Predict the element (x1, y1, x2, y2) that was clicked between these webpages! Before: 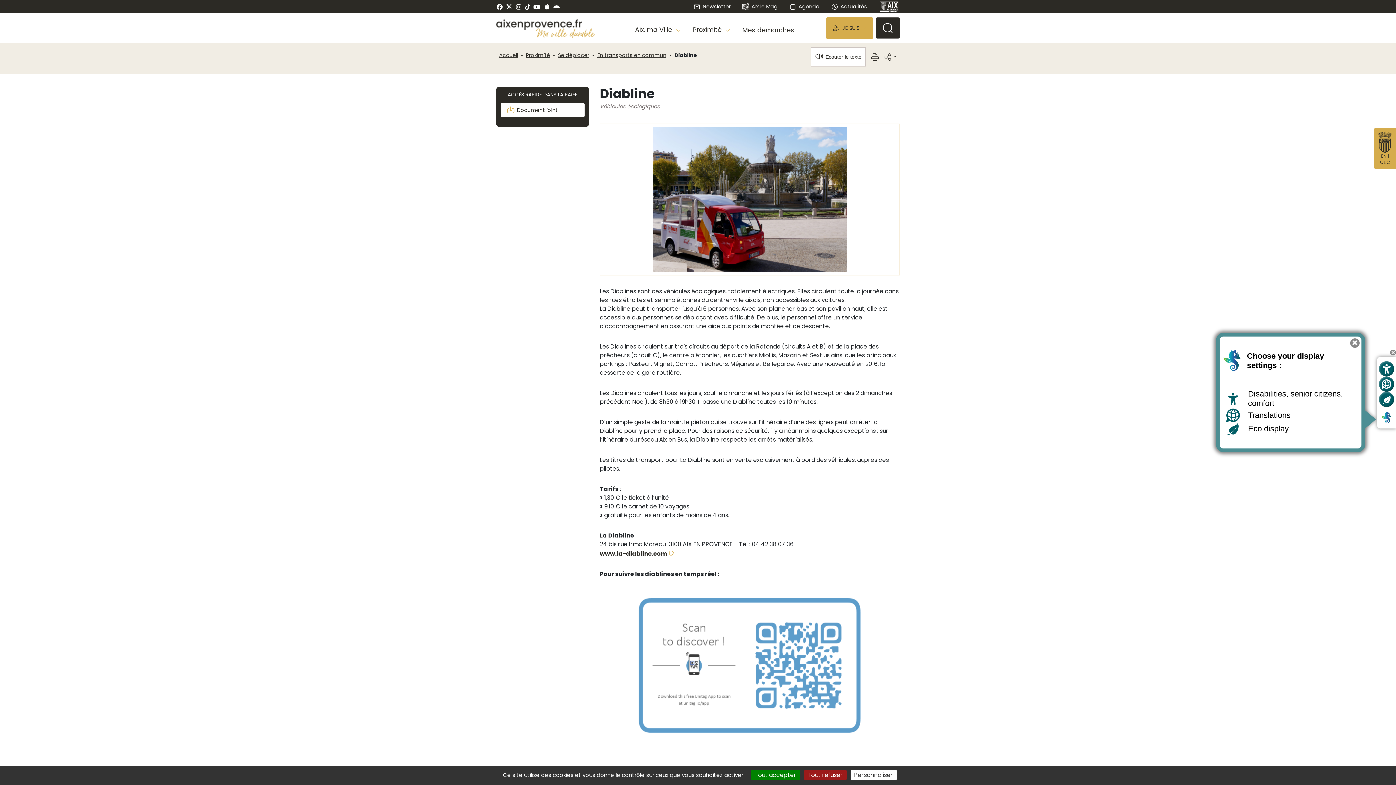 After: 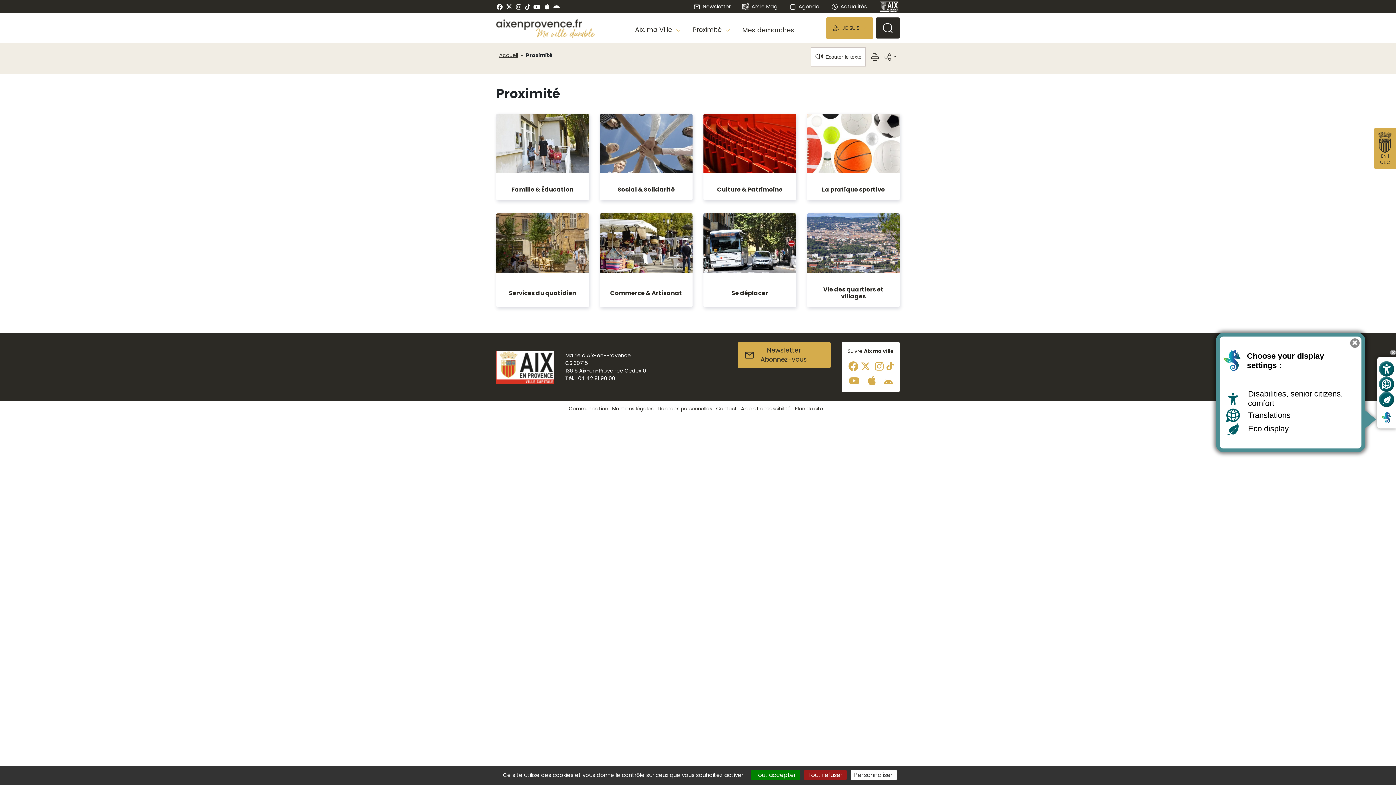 Action: bbox: (526, 51, 550, 58) label: Proximité